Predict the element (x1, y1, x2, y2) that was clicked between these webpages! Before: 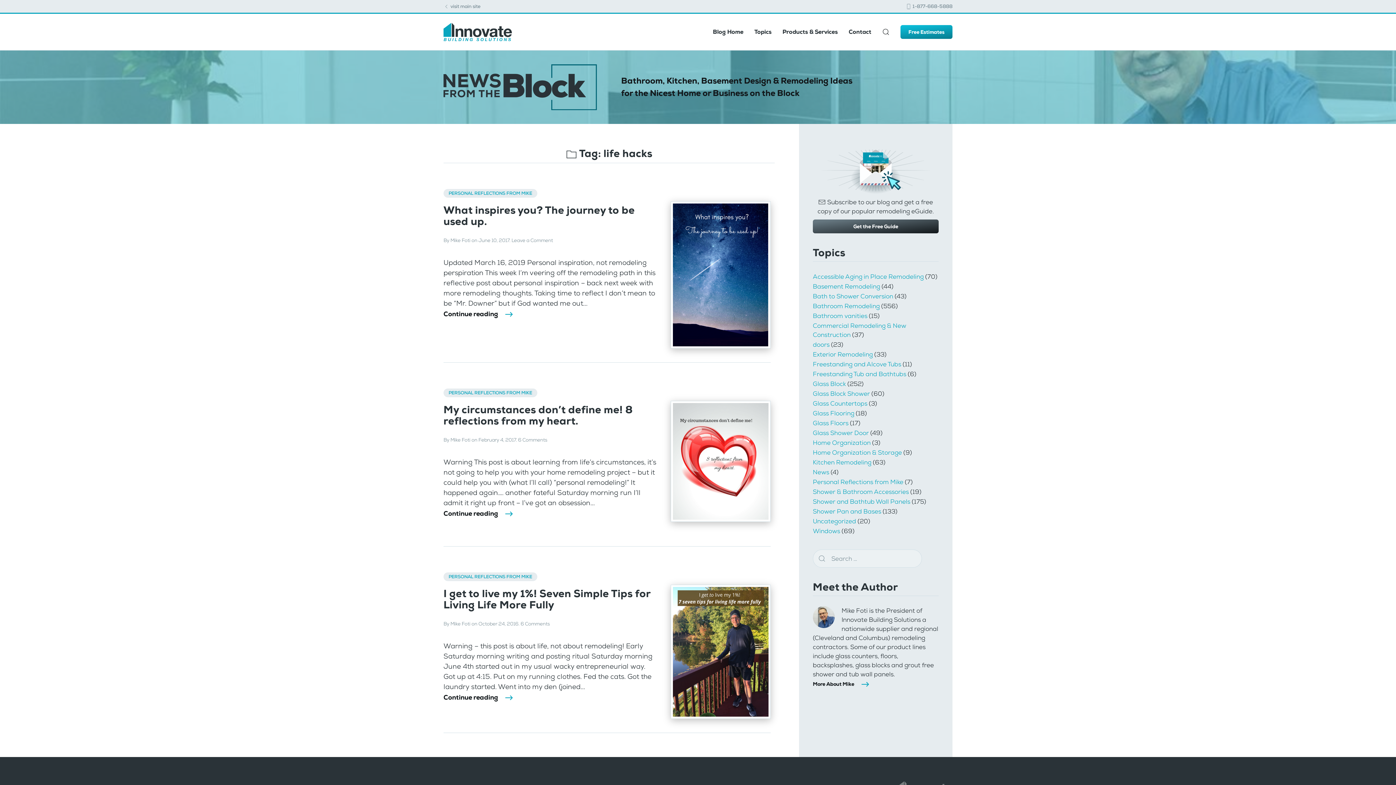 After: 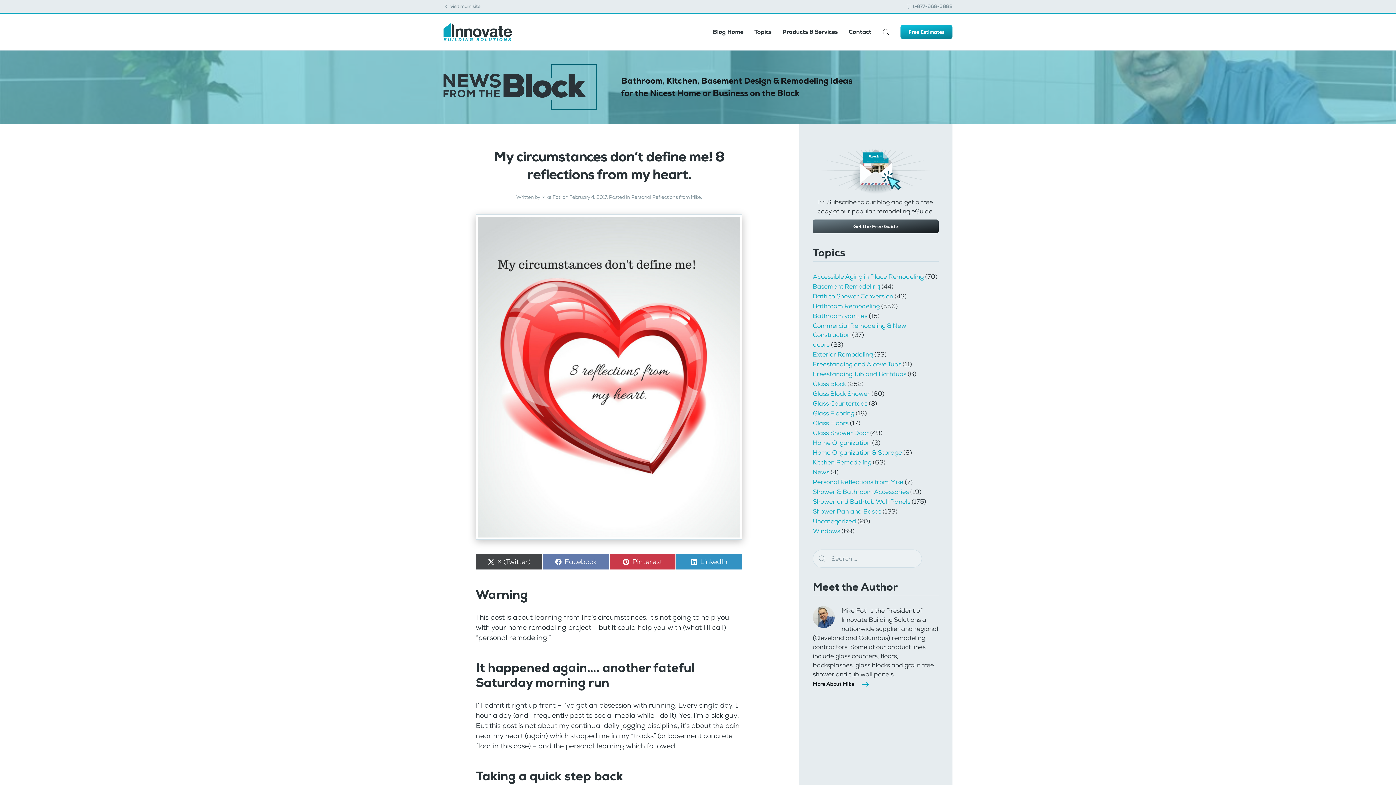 Action: bbox: (443, 403, 633, 427) label: My circumstances don’t define me! 8 reflections from my heart.